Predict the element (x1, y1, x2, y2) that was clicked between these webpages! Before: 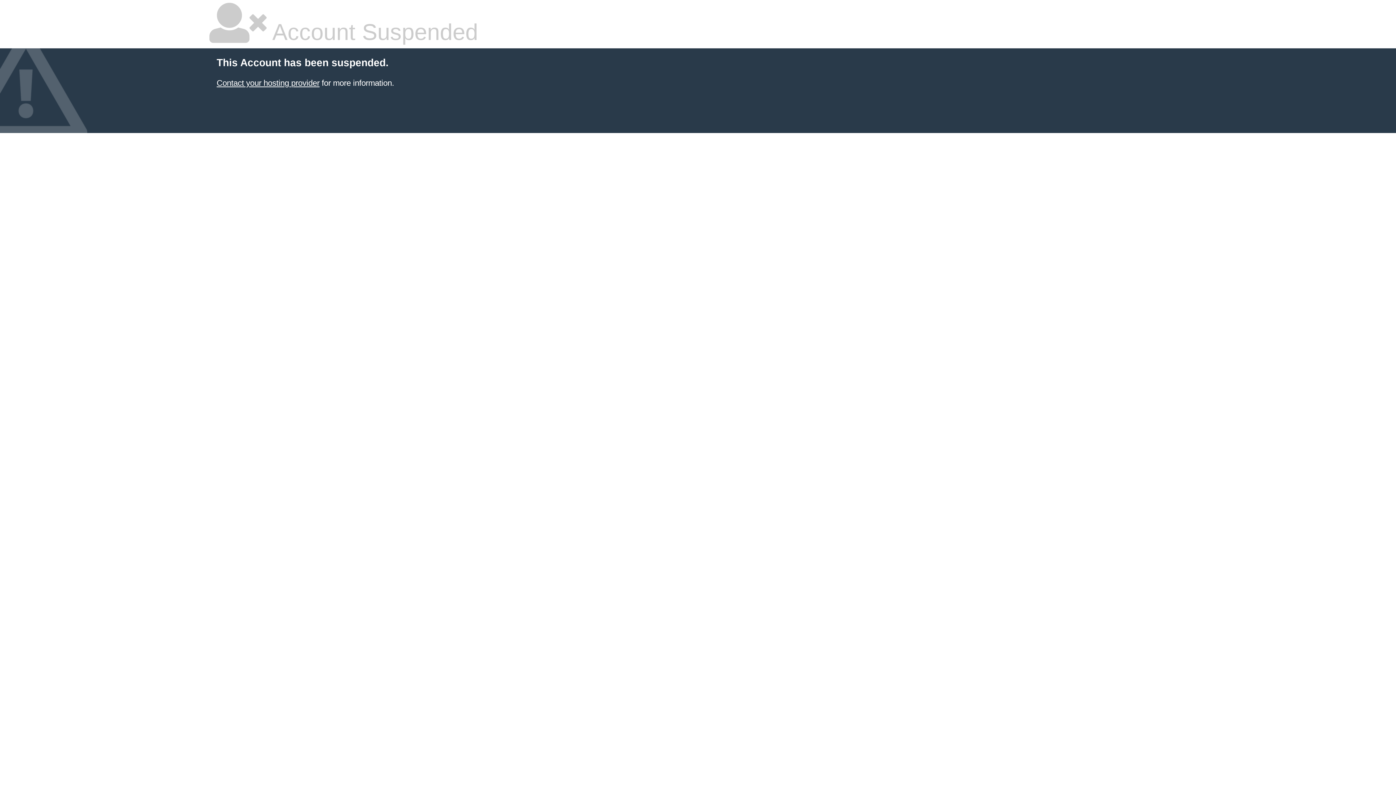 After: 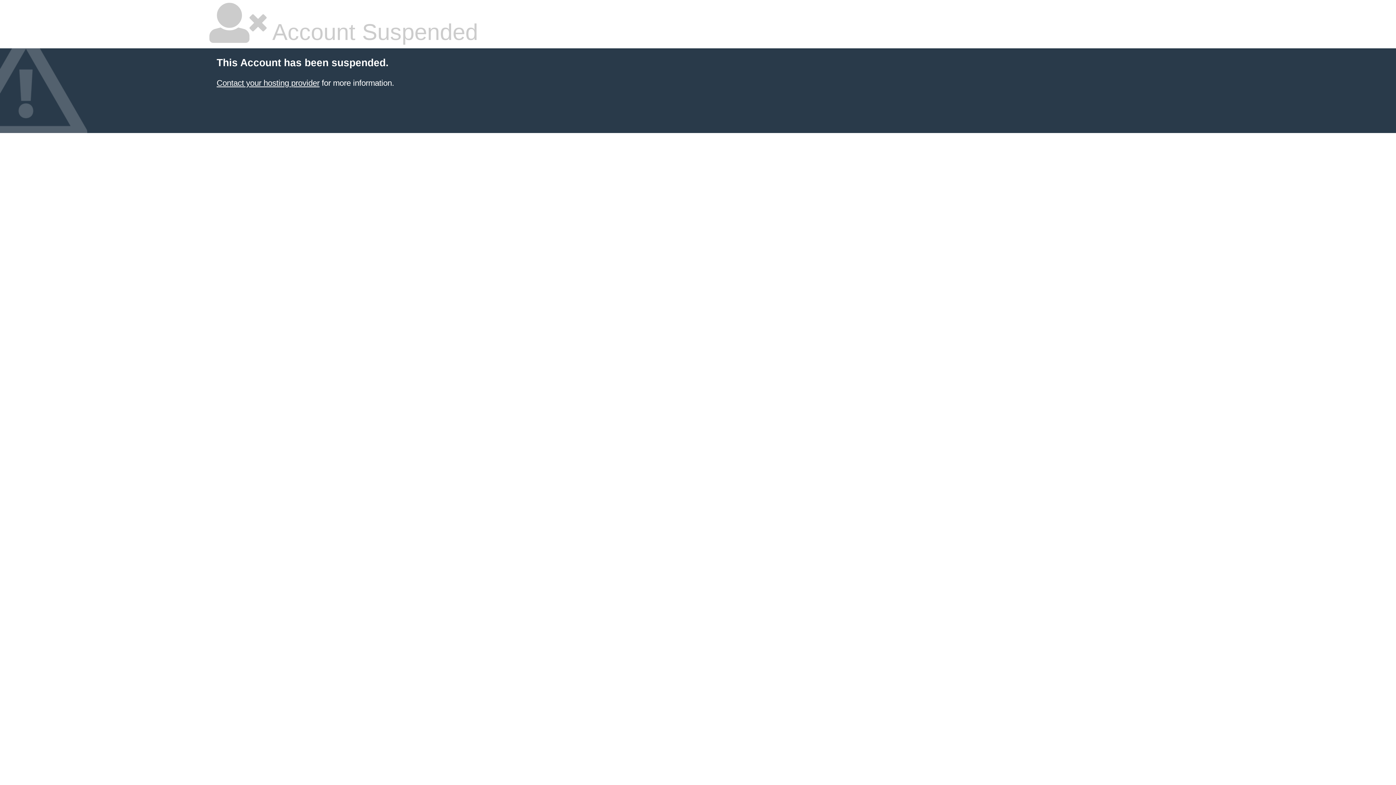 Action: label: Contact your hosting provider bbox: (216, 78, 319, 87)